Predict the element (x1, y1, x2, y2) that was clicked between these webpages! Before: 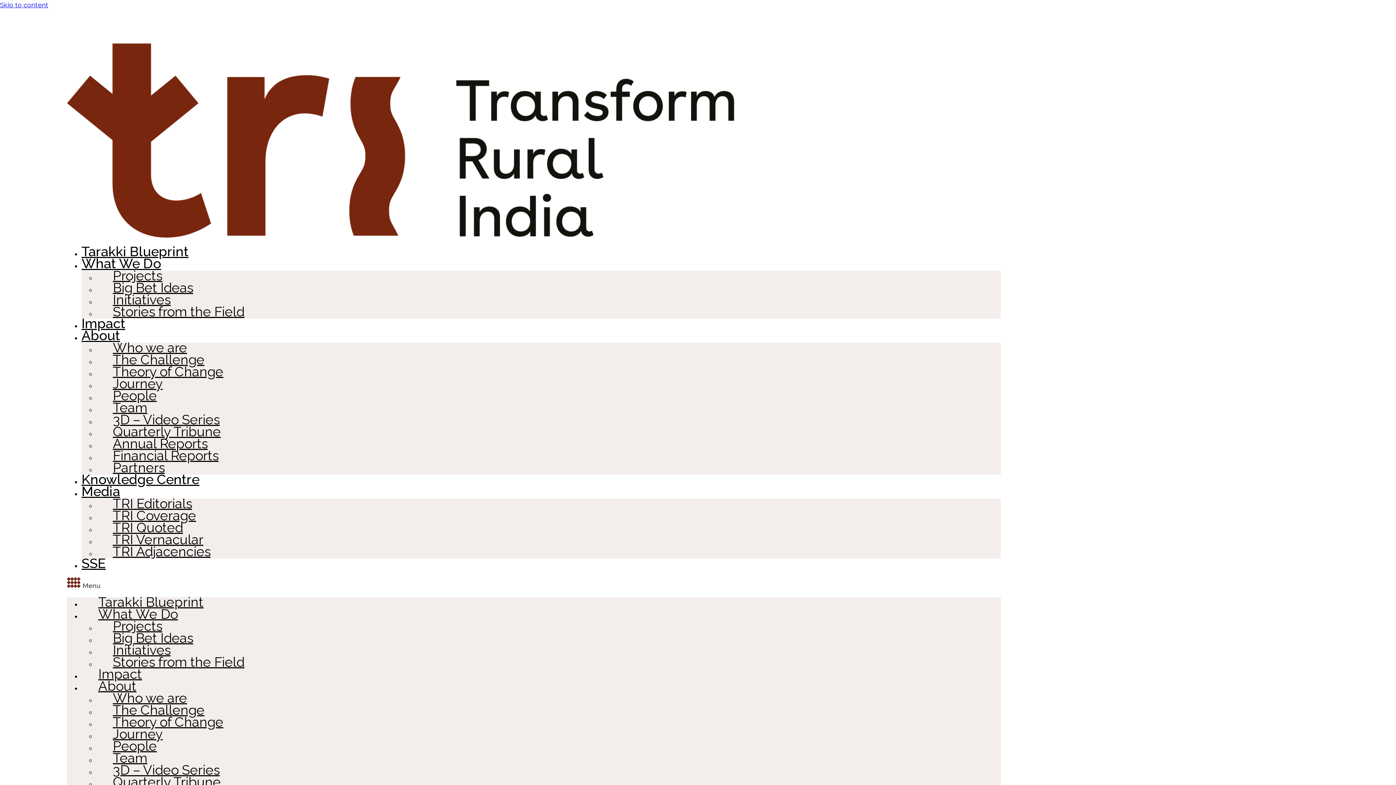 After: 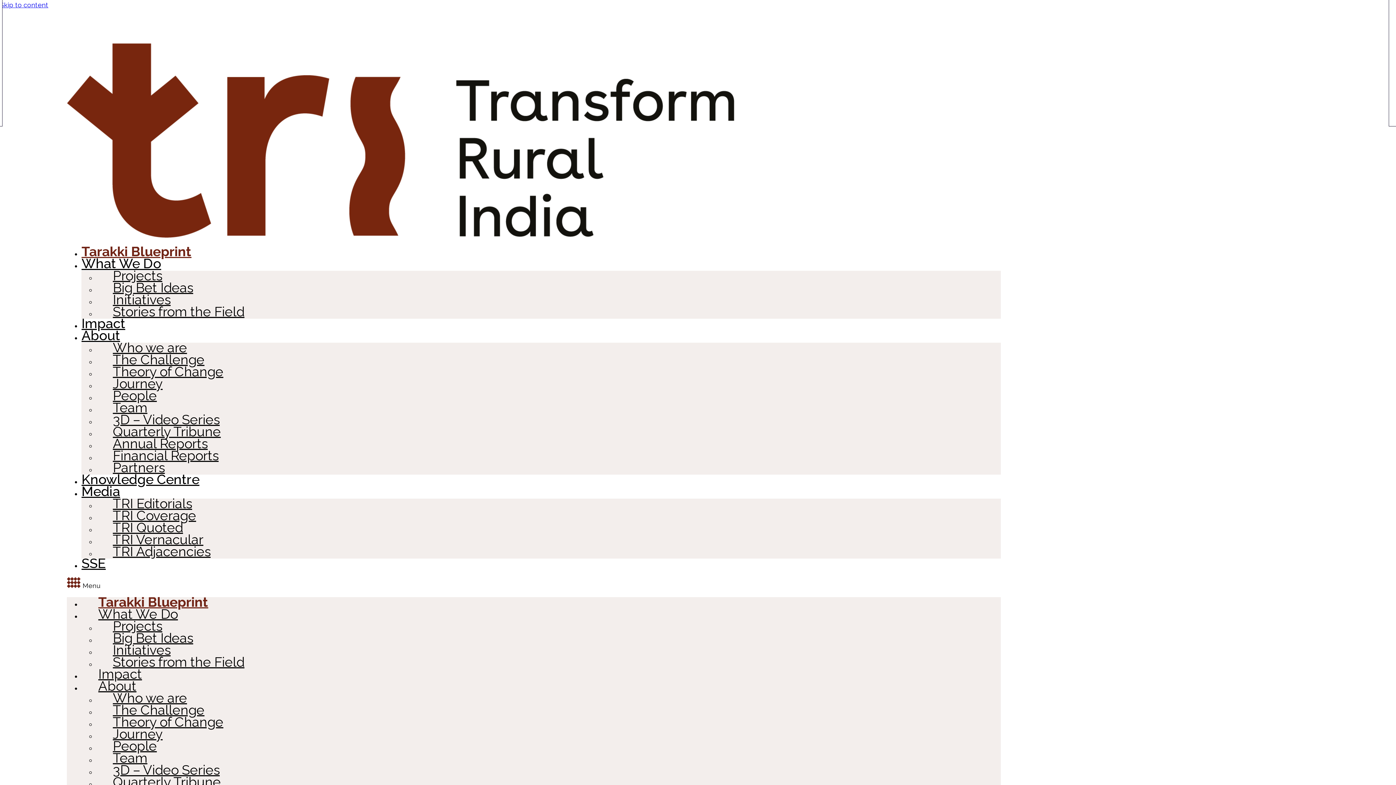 Action: bbox: (81, 243, 188, 259) label: Tarakki Blueprint